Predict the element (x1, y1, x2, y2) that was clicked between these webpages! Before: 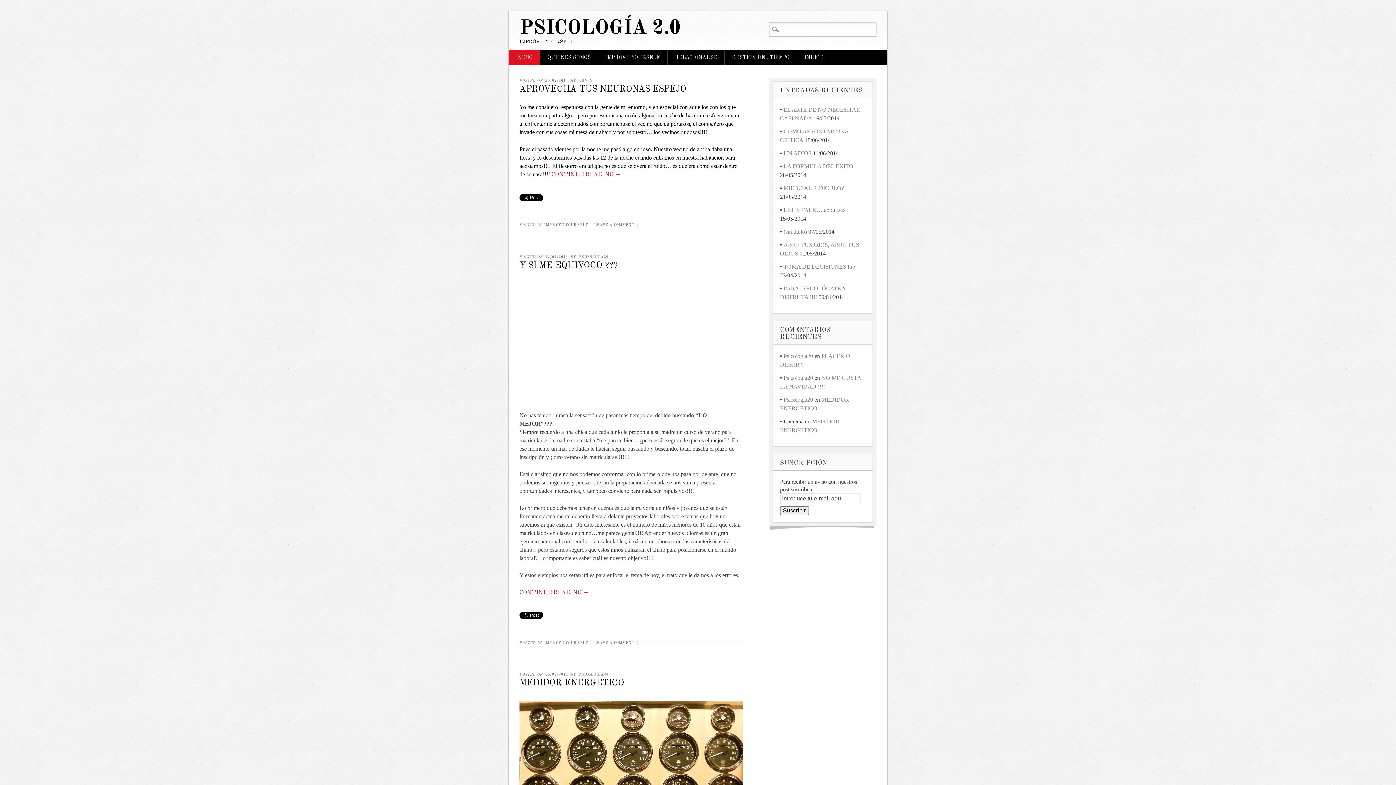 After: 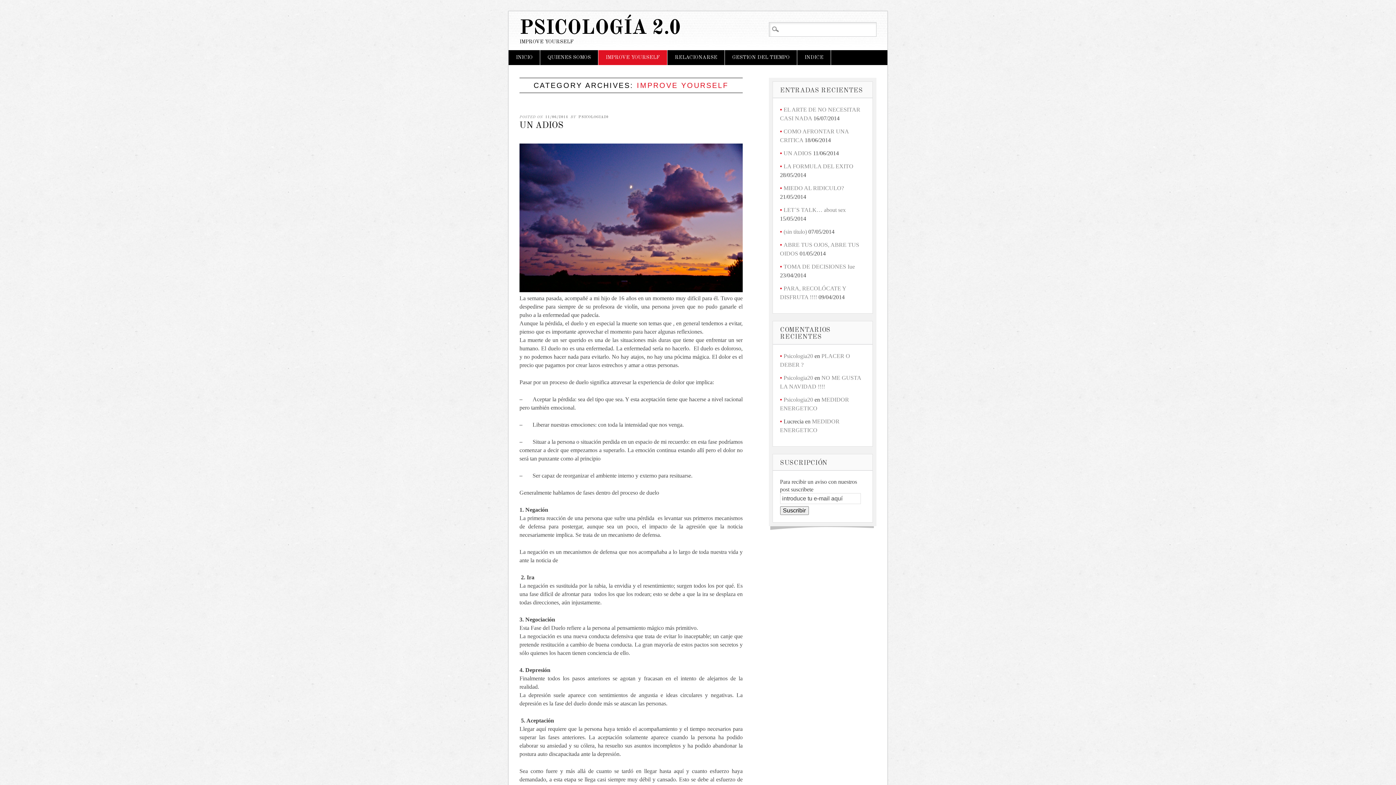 Action: bbox: (598, 50, 667, 65) label: IMPROVE YOURSELF